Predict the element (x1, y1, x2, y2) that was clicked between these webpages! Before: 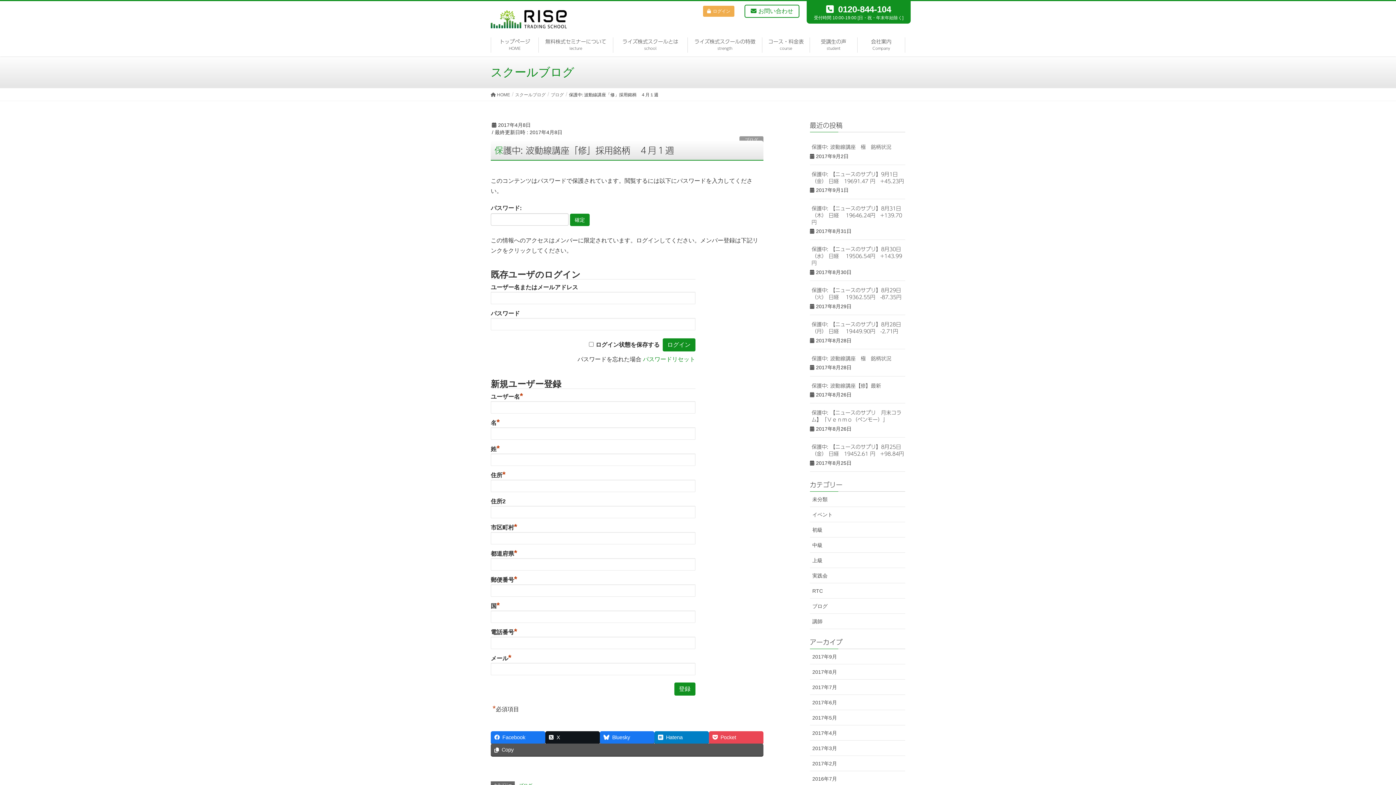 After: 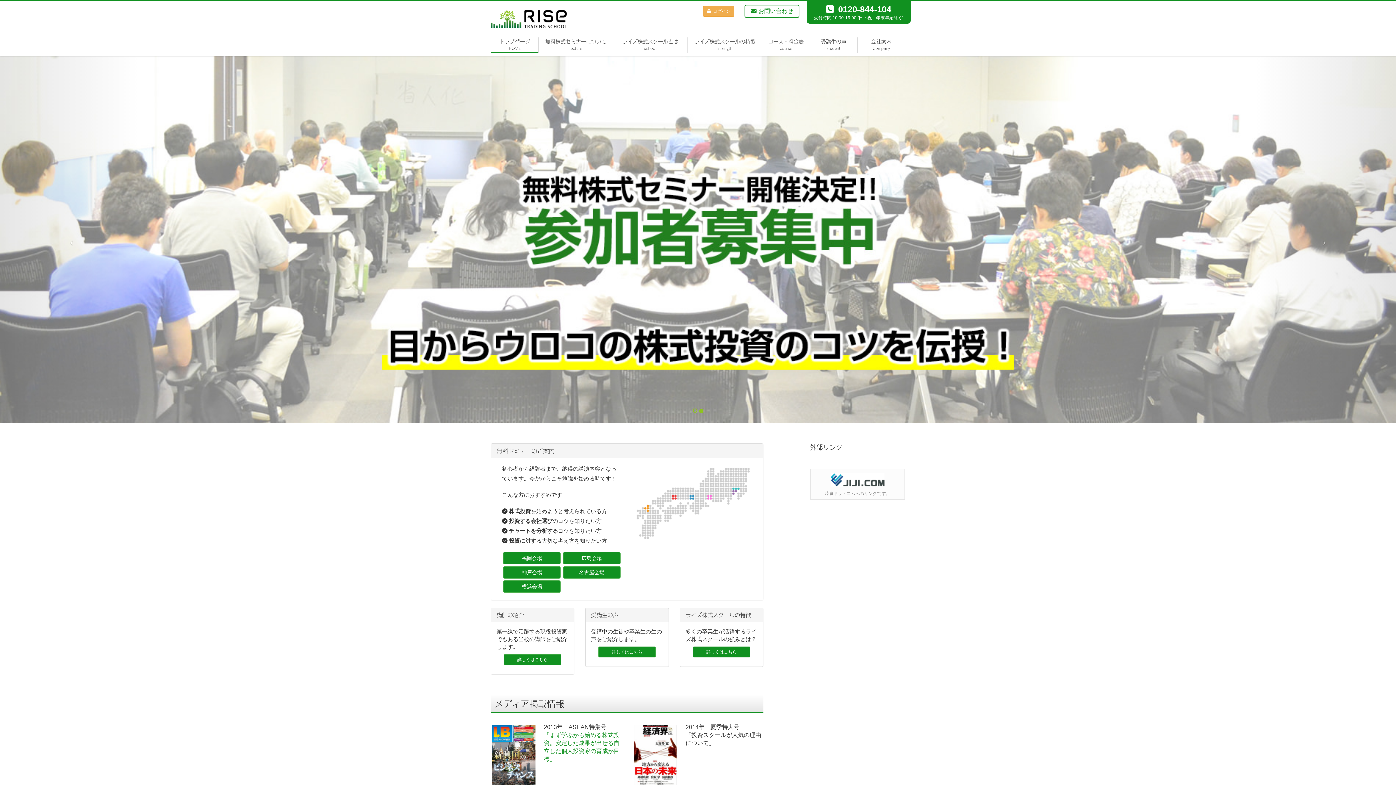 Action: label: パスワードリセット bbox: (643, 356, 695, 362)